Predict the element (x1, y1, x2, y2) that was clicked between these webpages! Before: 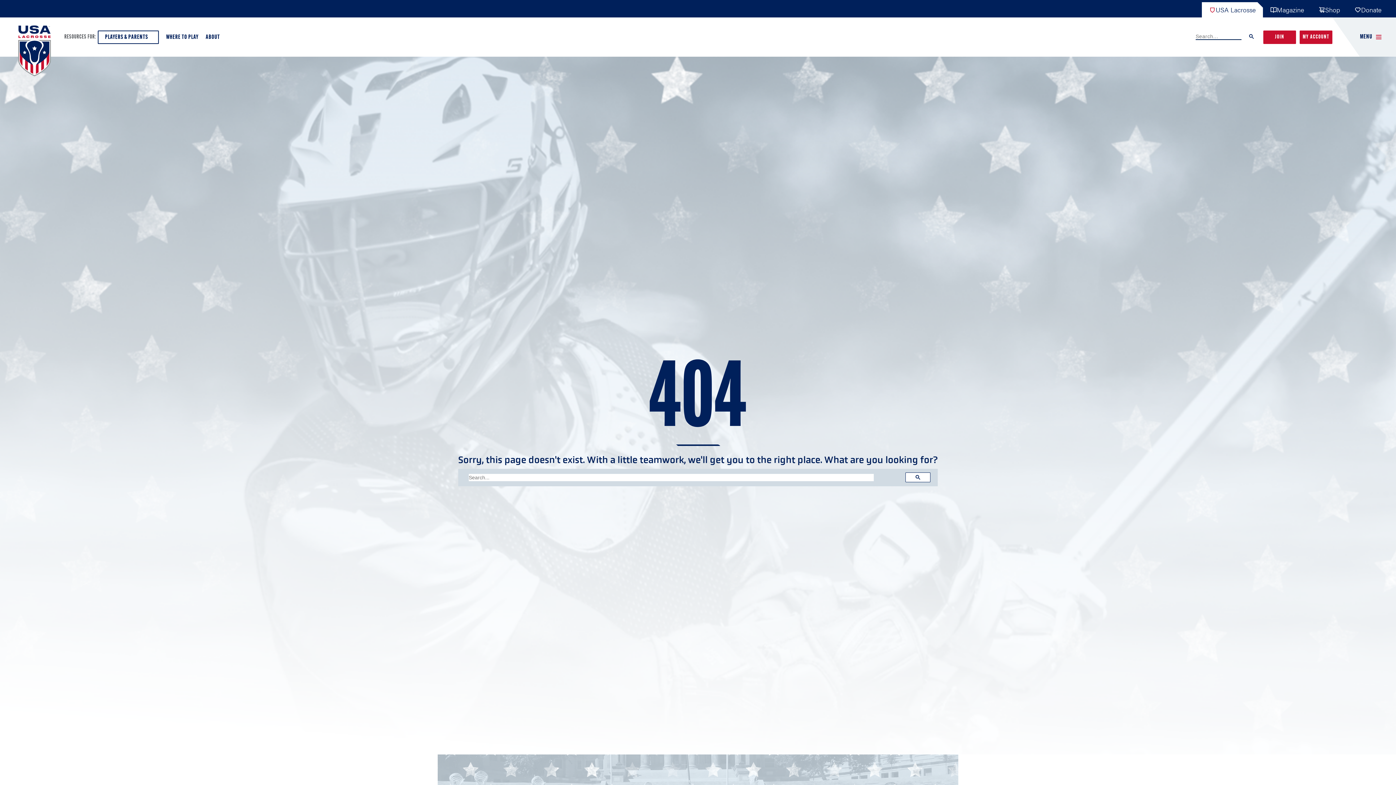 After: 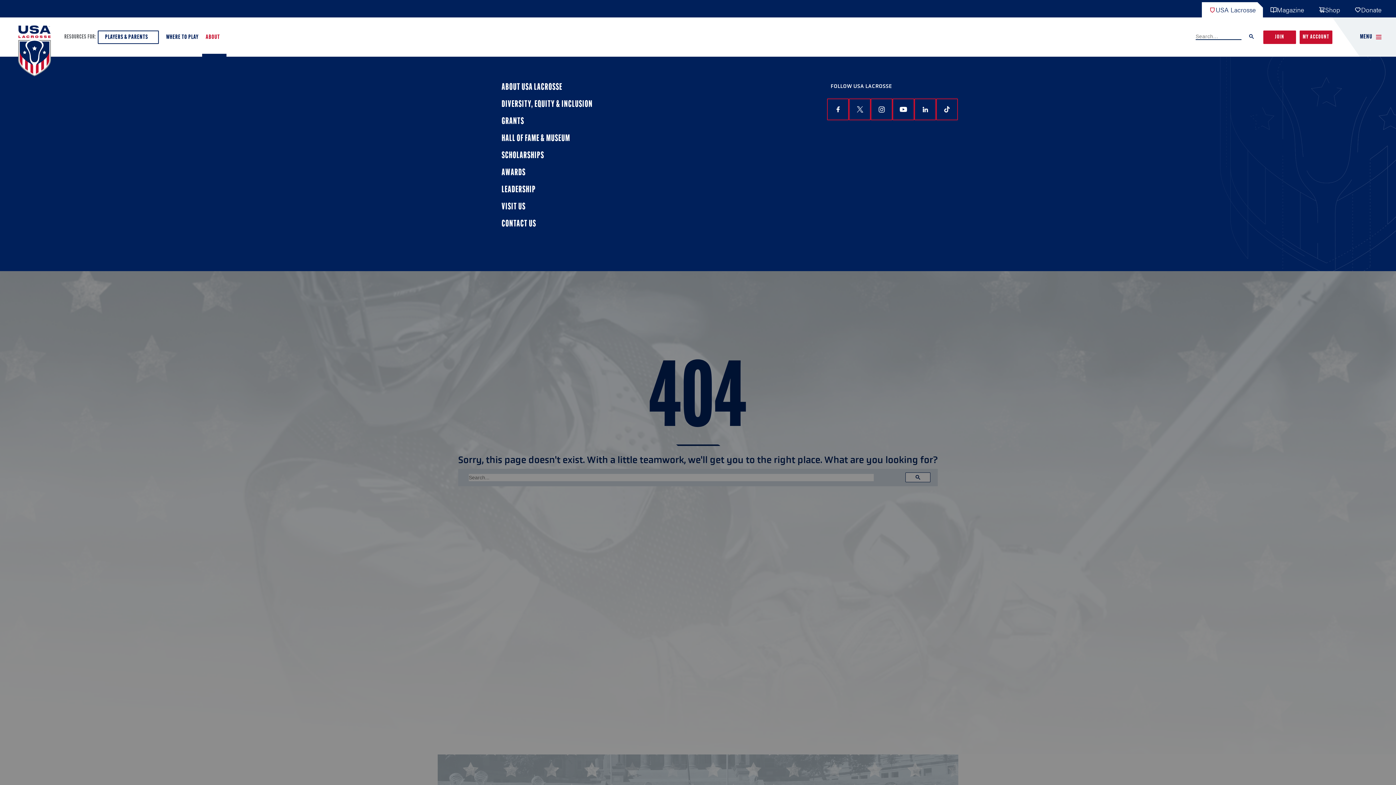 Action: bbox: (202, 30, 226, 43) label: ABOUT